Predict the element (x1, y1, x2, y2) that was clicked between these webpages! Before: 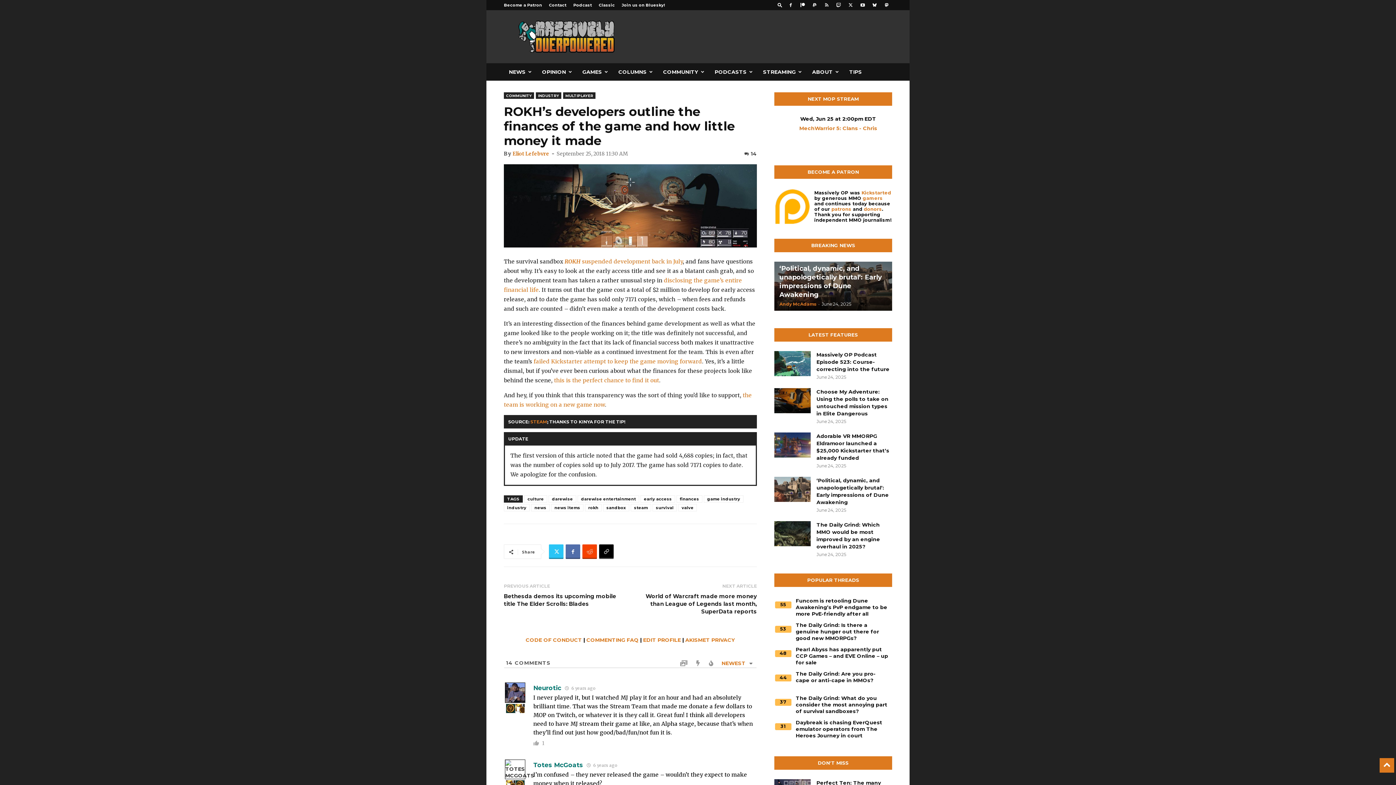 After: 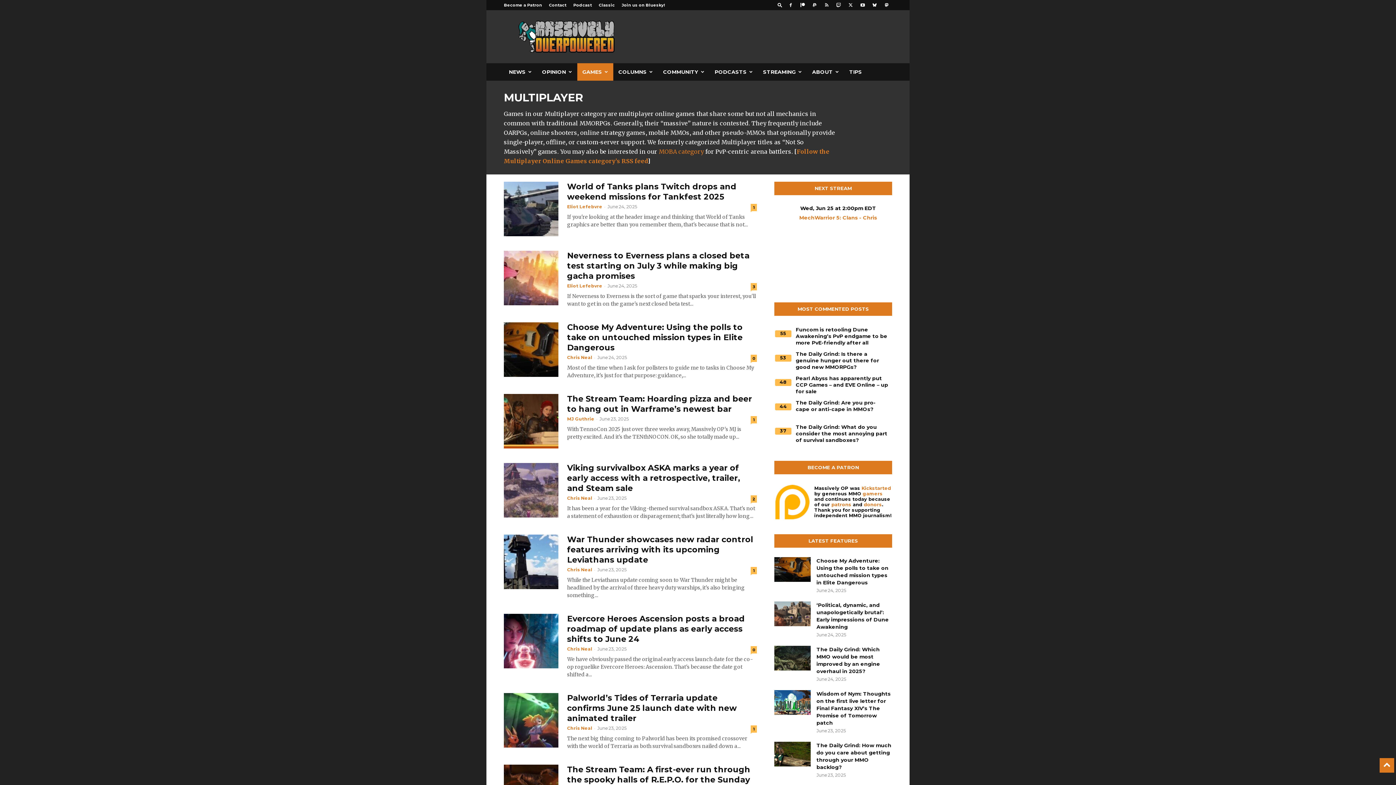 Action: bbox: (563, 92, 595, 98) label: MULTIPLAYER